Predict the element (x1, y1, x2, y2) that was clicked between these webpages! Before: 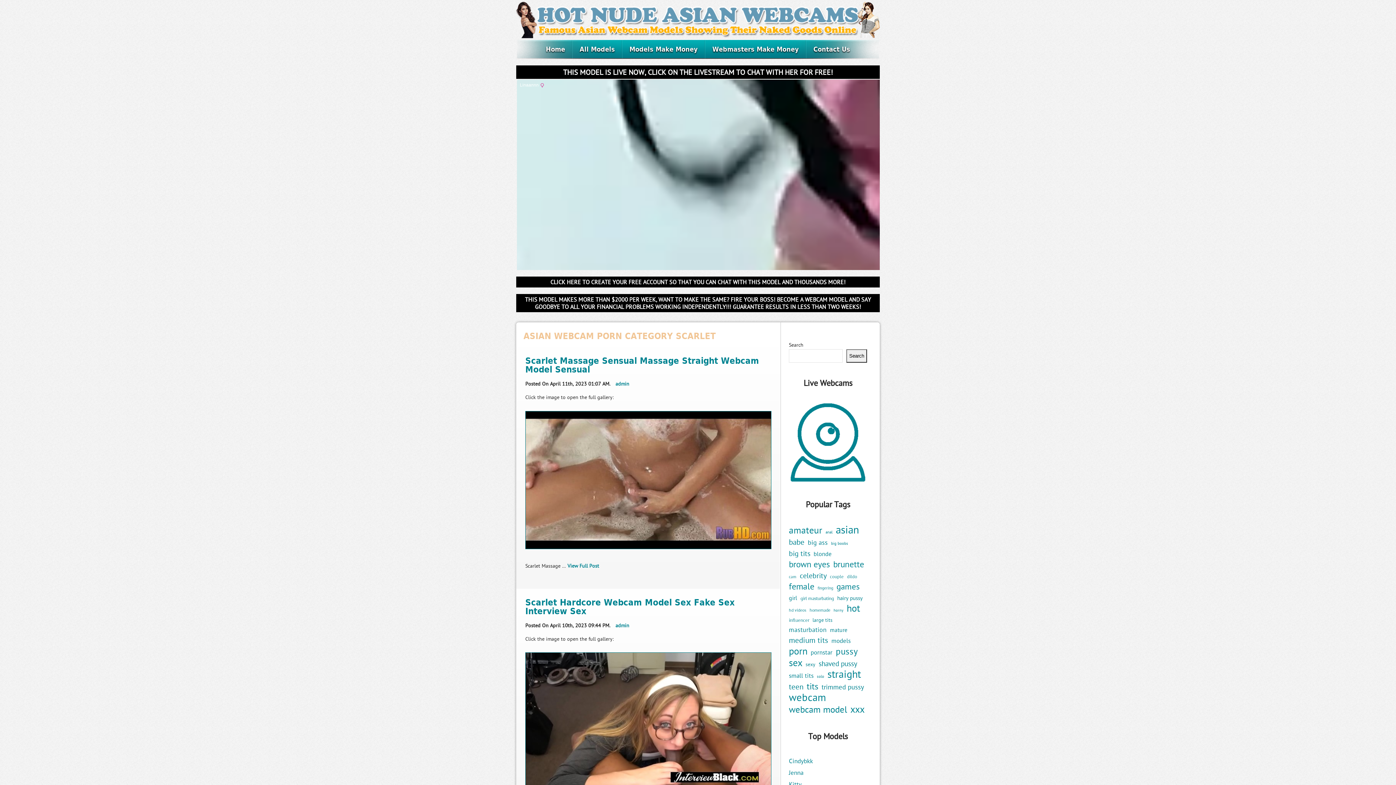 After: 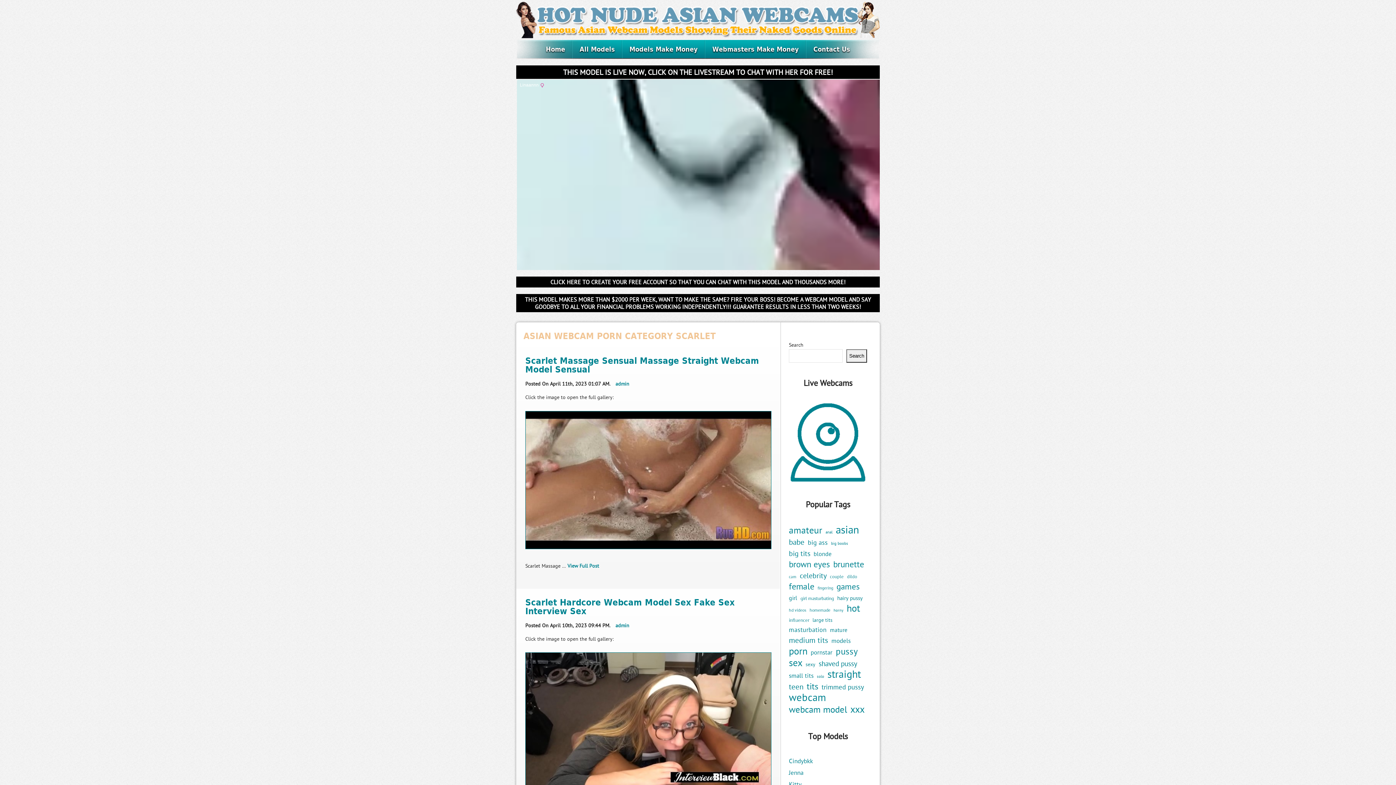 Action: bbox: (789, 476, 867, 483)